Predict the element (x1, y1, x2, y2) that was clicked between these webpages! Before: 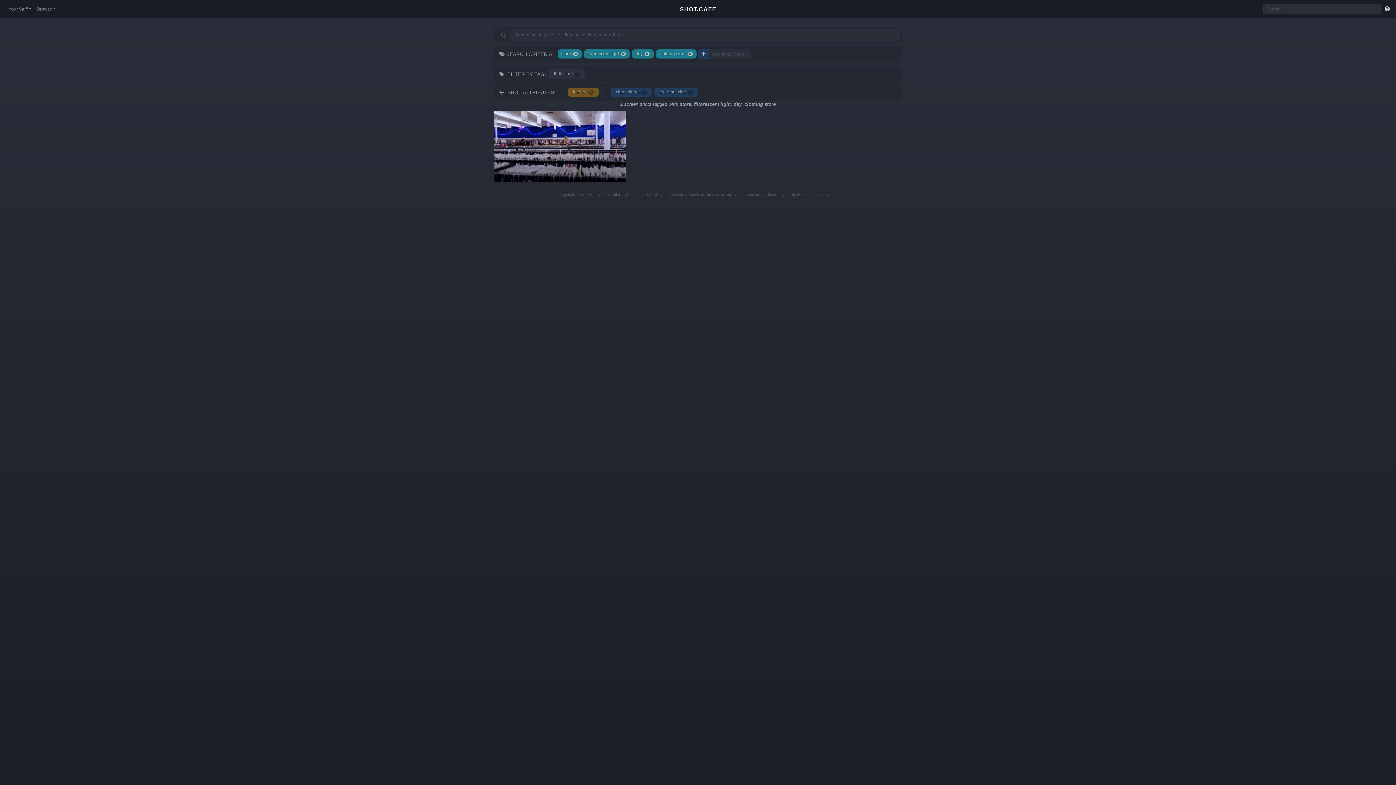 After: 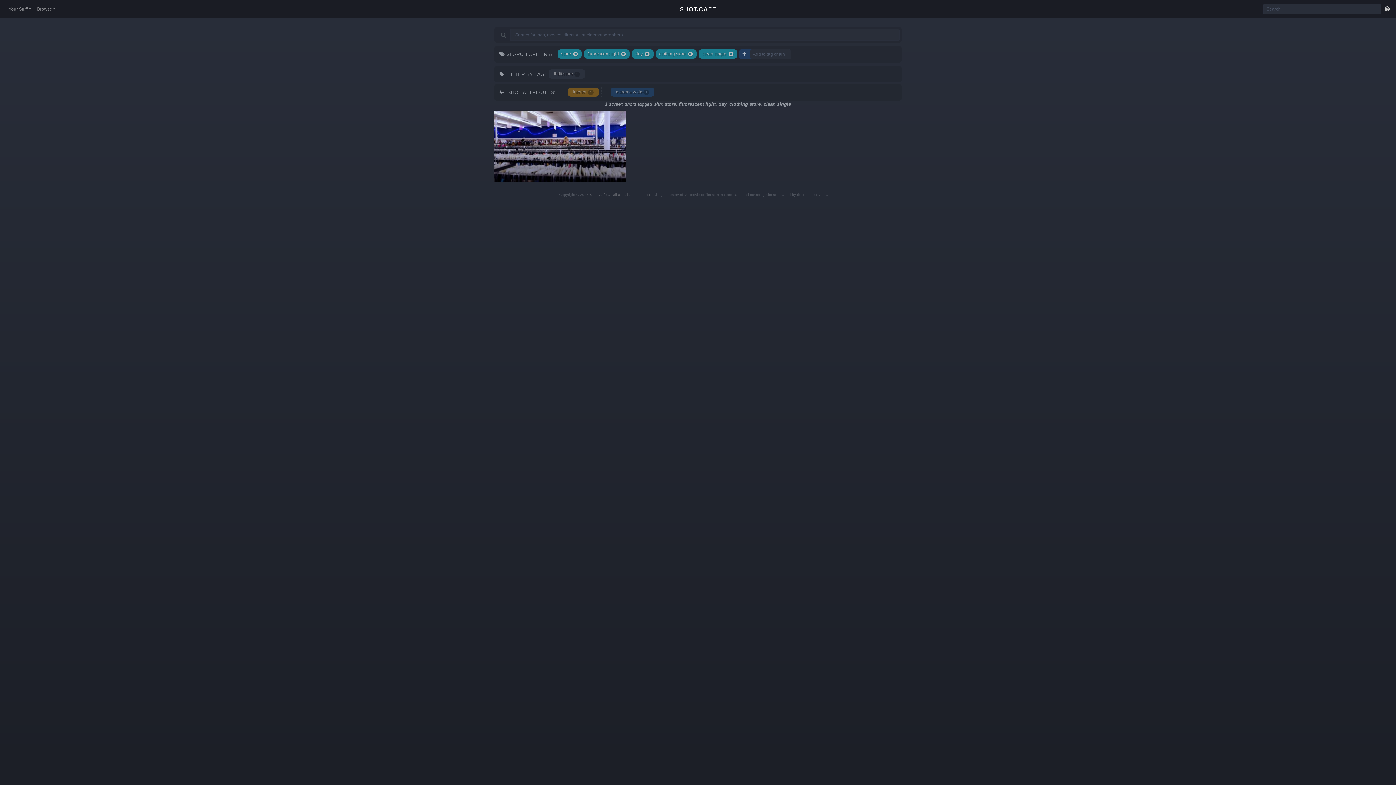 Action: bbox: (610, 87, 652, 96) label: clean single 1